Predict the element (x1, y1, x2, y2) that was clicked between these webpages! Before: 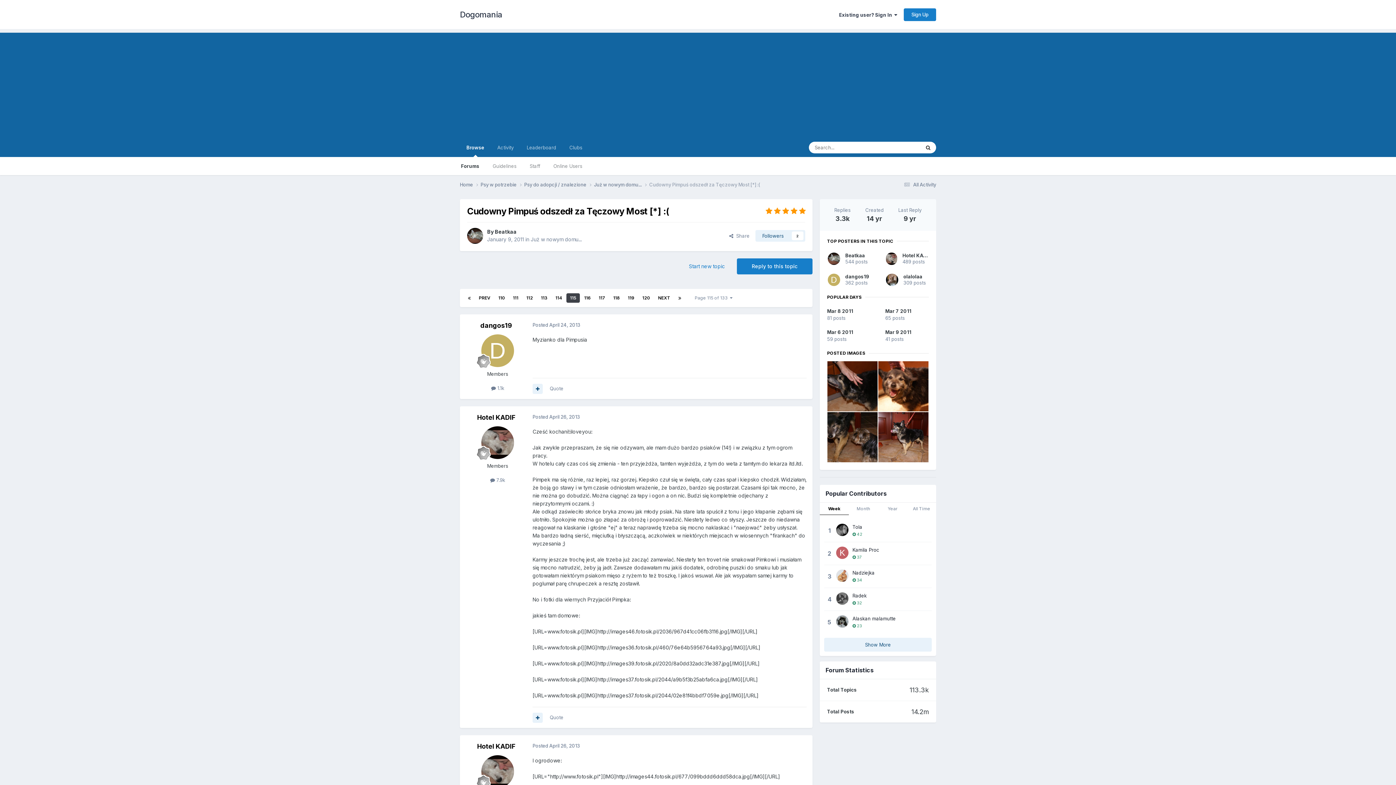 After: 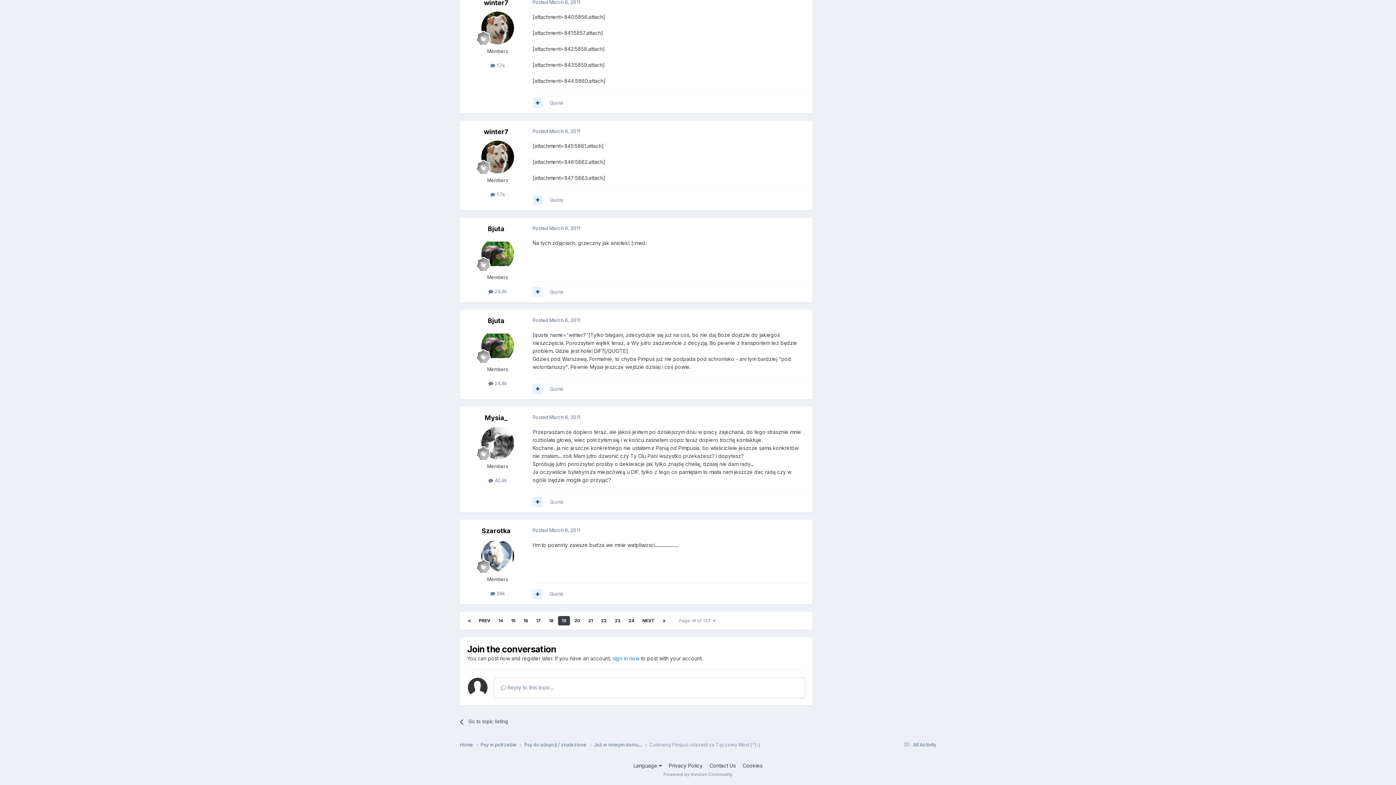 Action: bbox: (878, 361, 928, 411)